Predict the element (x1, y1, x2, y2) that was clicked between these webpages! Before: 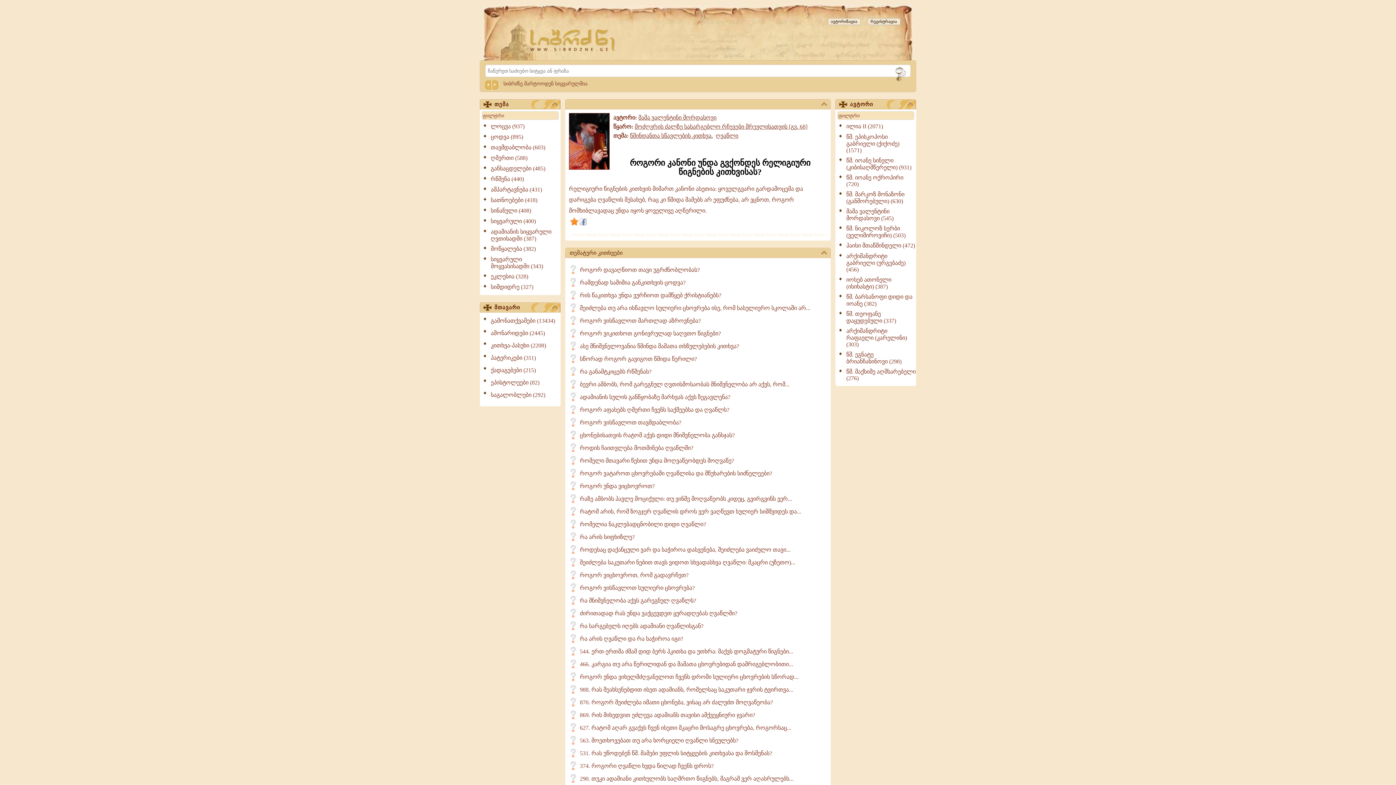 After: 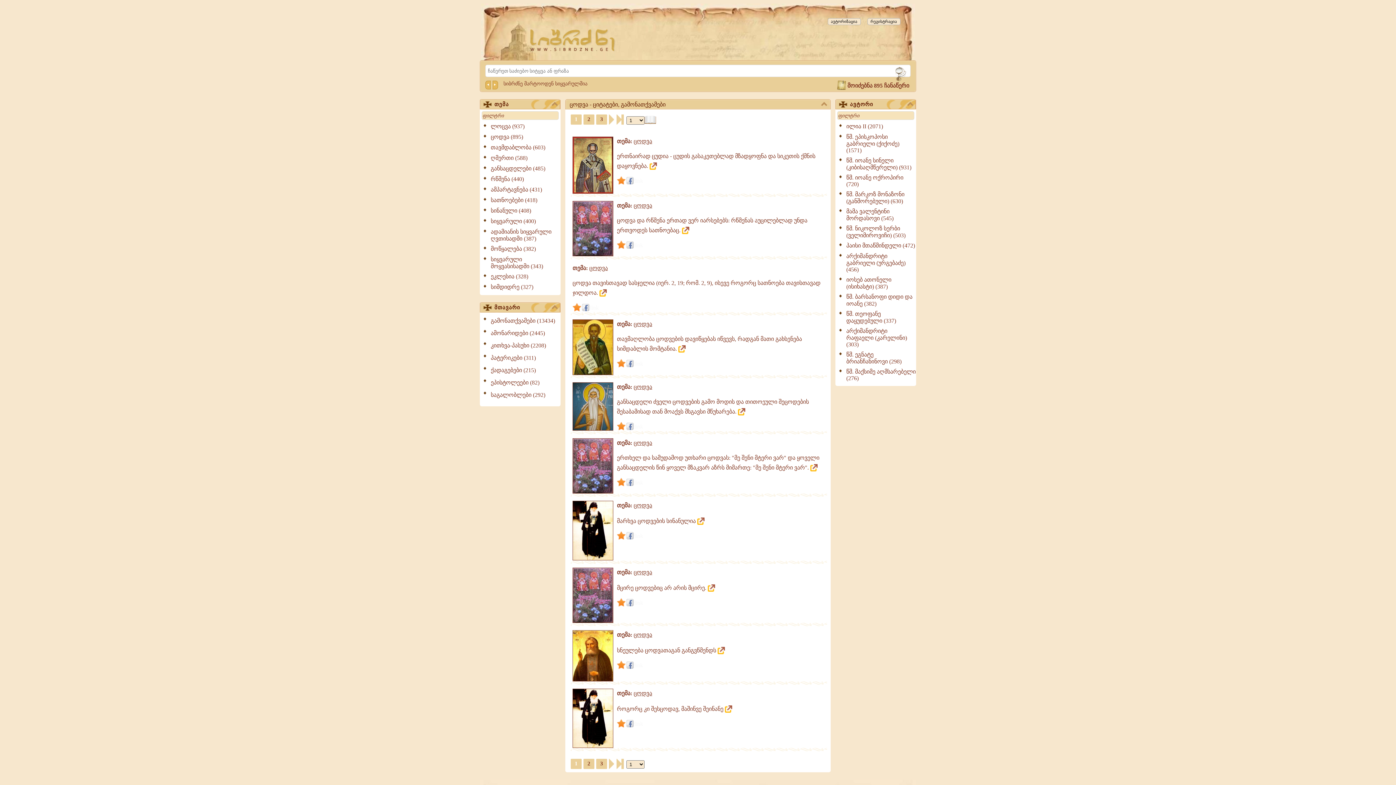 Action: label: ცოდვა (895) bbox: (483, 133, 560, 140)